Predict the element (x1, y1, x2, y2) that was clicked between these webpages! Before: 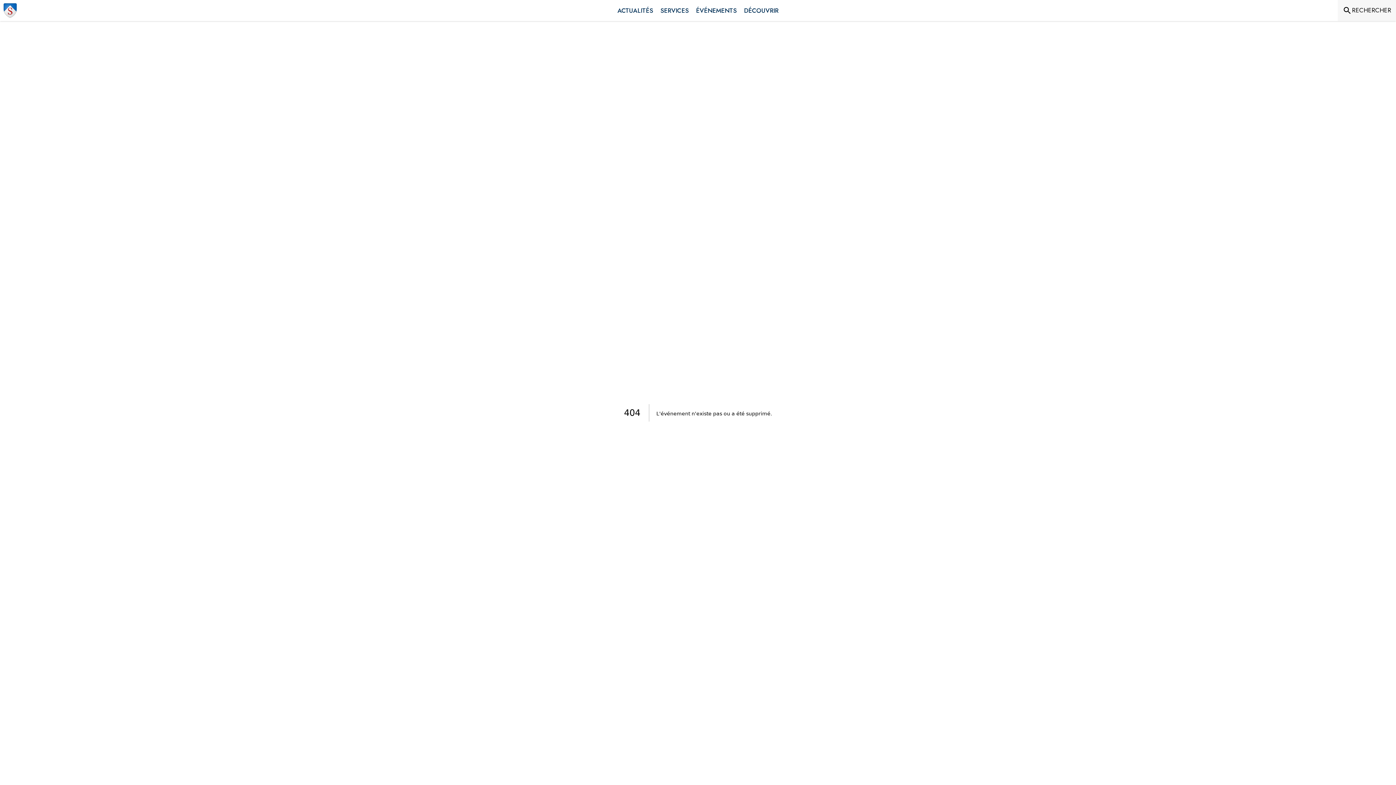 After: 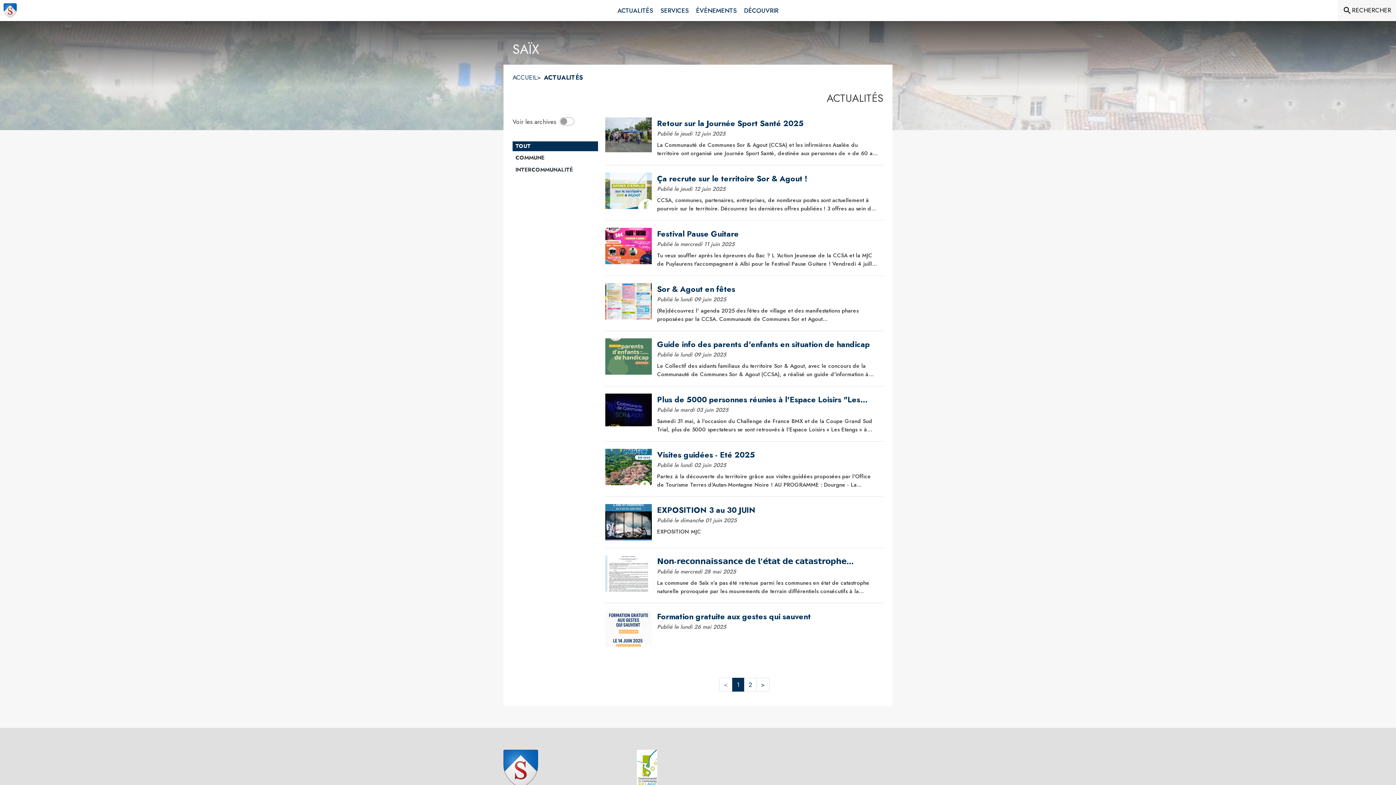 Action: bbox: (614, 0, 656, 21) label: Actualités